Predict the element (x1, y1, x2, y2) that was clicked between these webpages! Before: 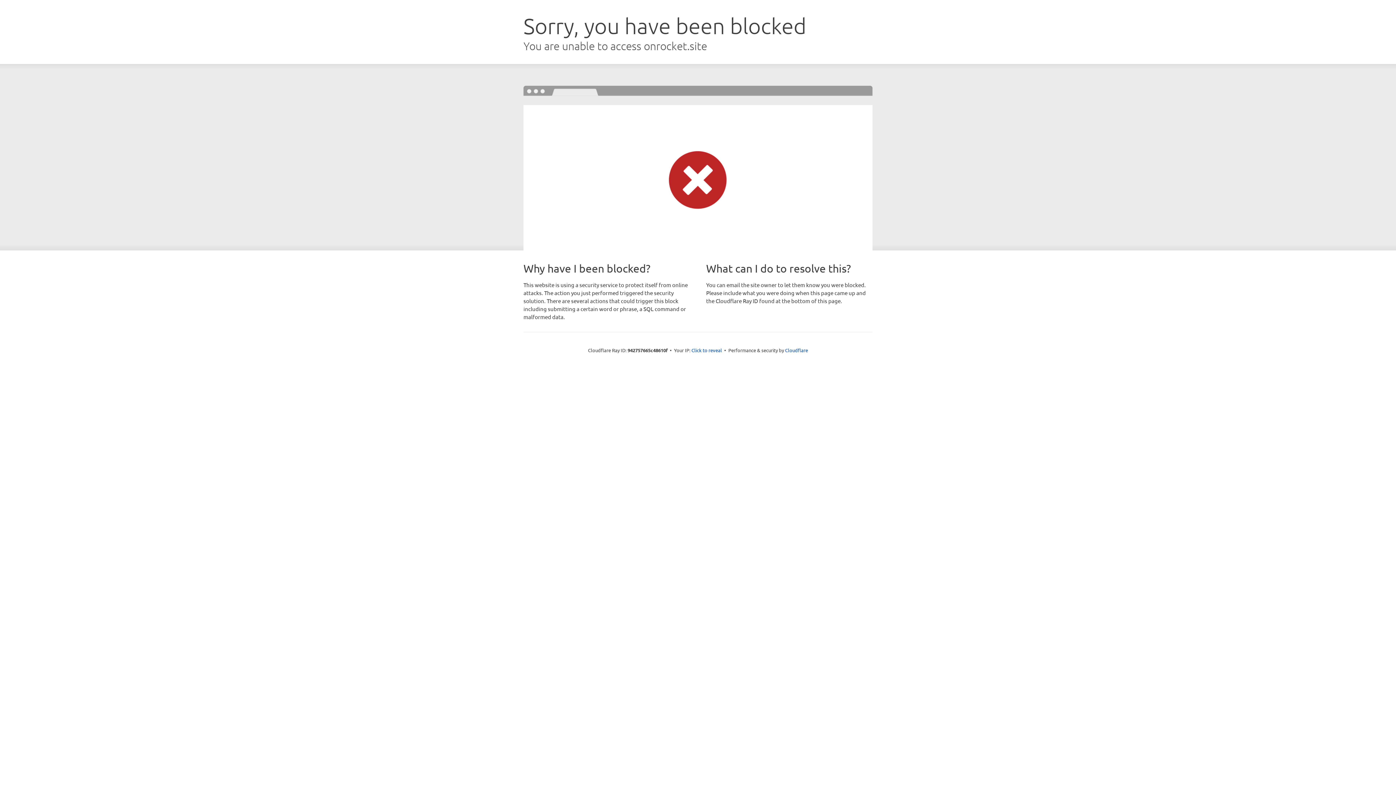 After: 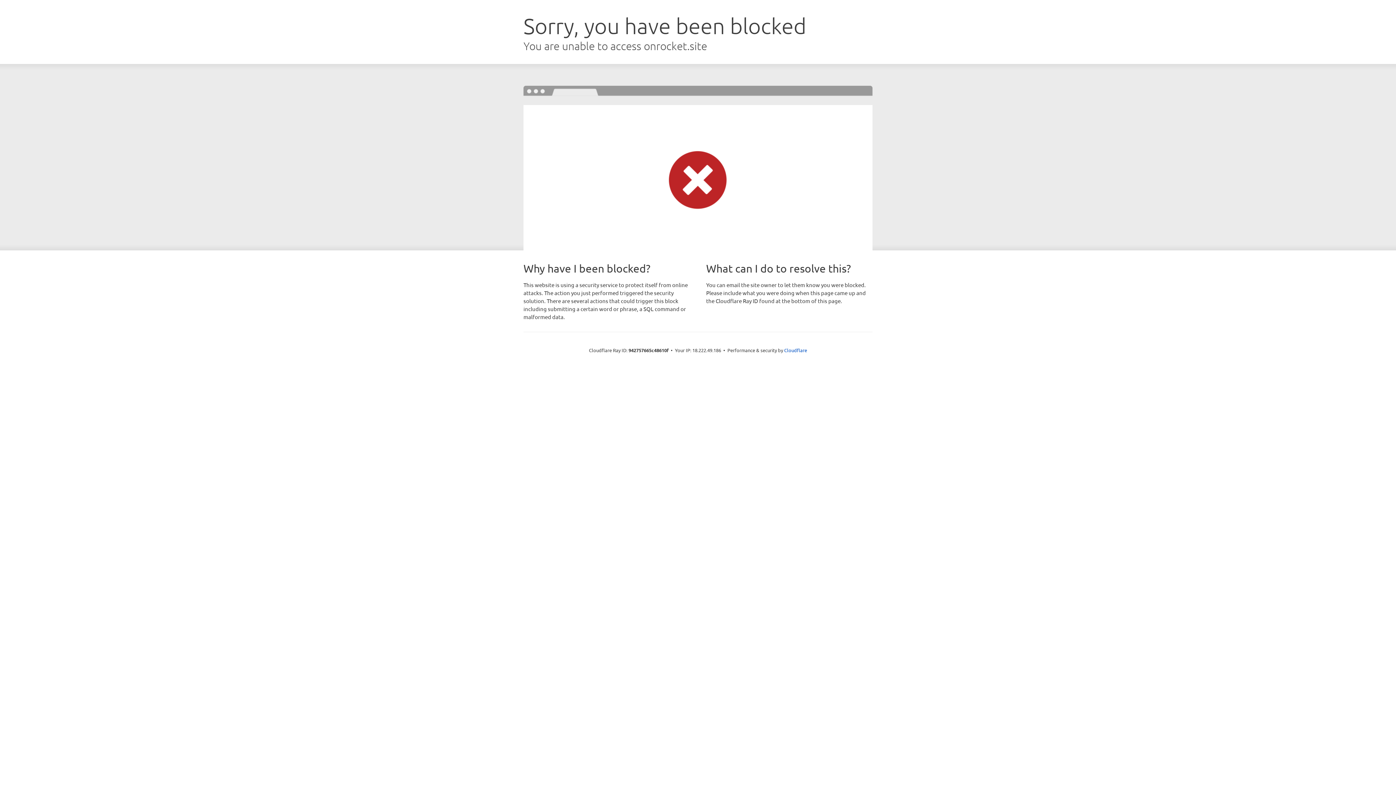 Action: label: Click to reveal bbox: (691, 346, 722, 353)